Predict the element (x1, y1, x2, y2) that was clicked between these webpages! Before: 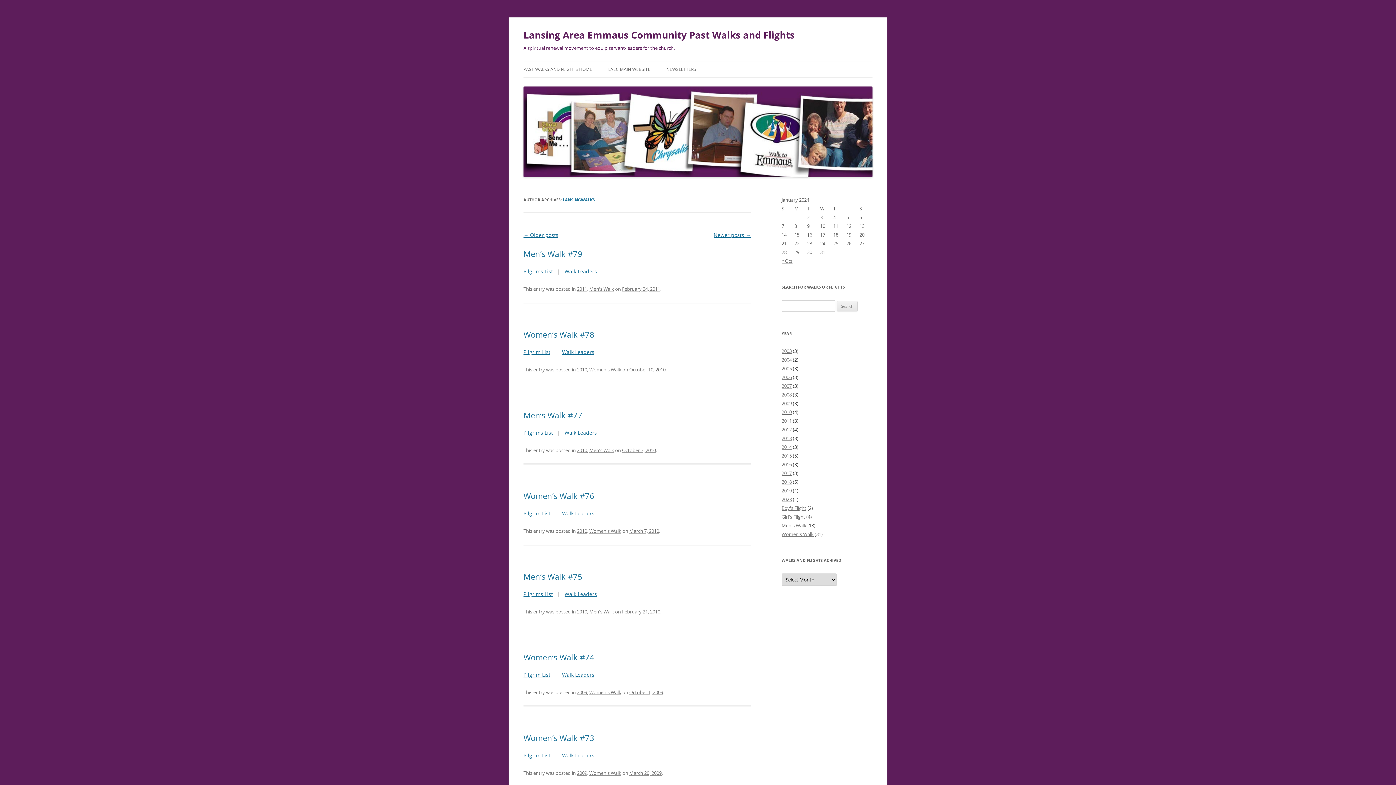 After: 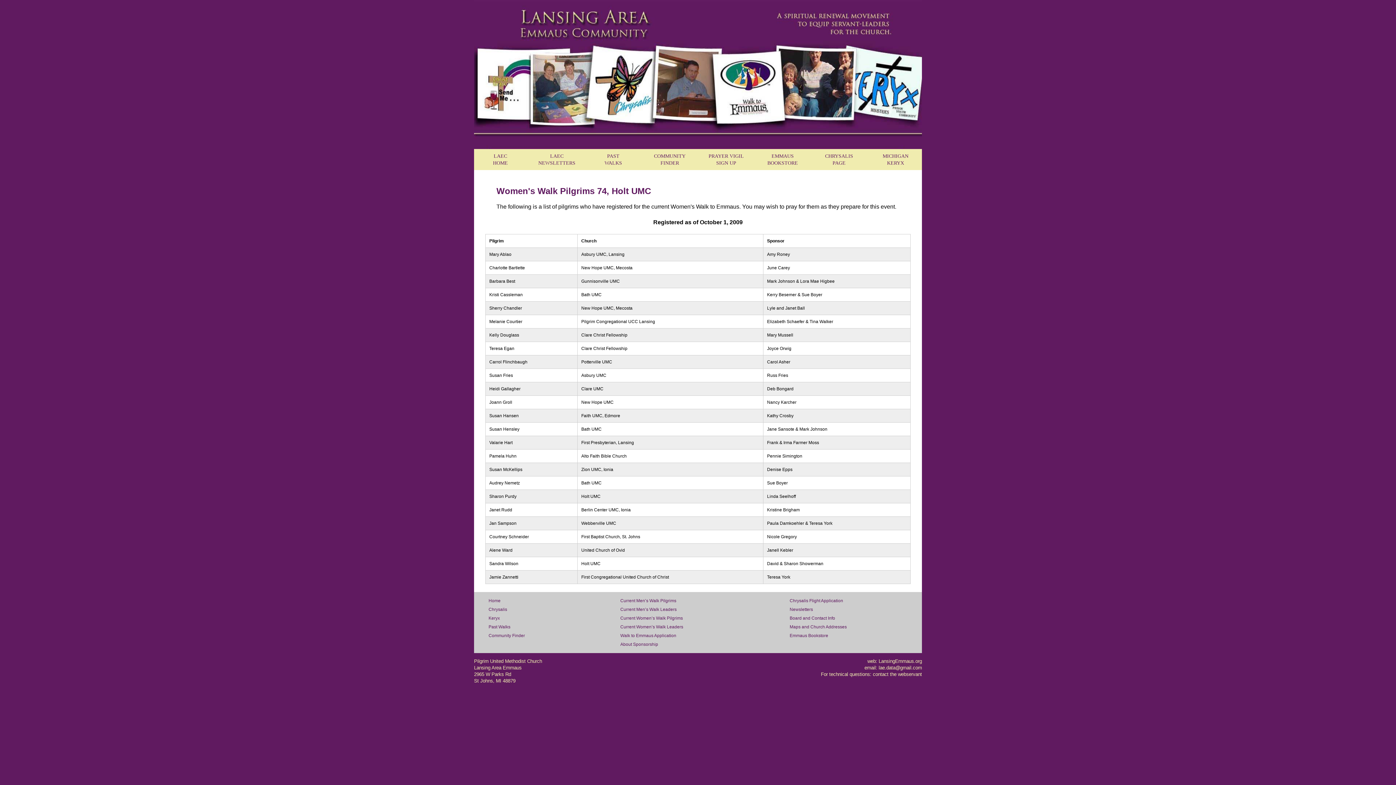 Action: label: Pilgrim List bbox: (523, 671, 550, 678)